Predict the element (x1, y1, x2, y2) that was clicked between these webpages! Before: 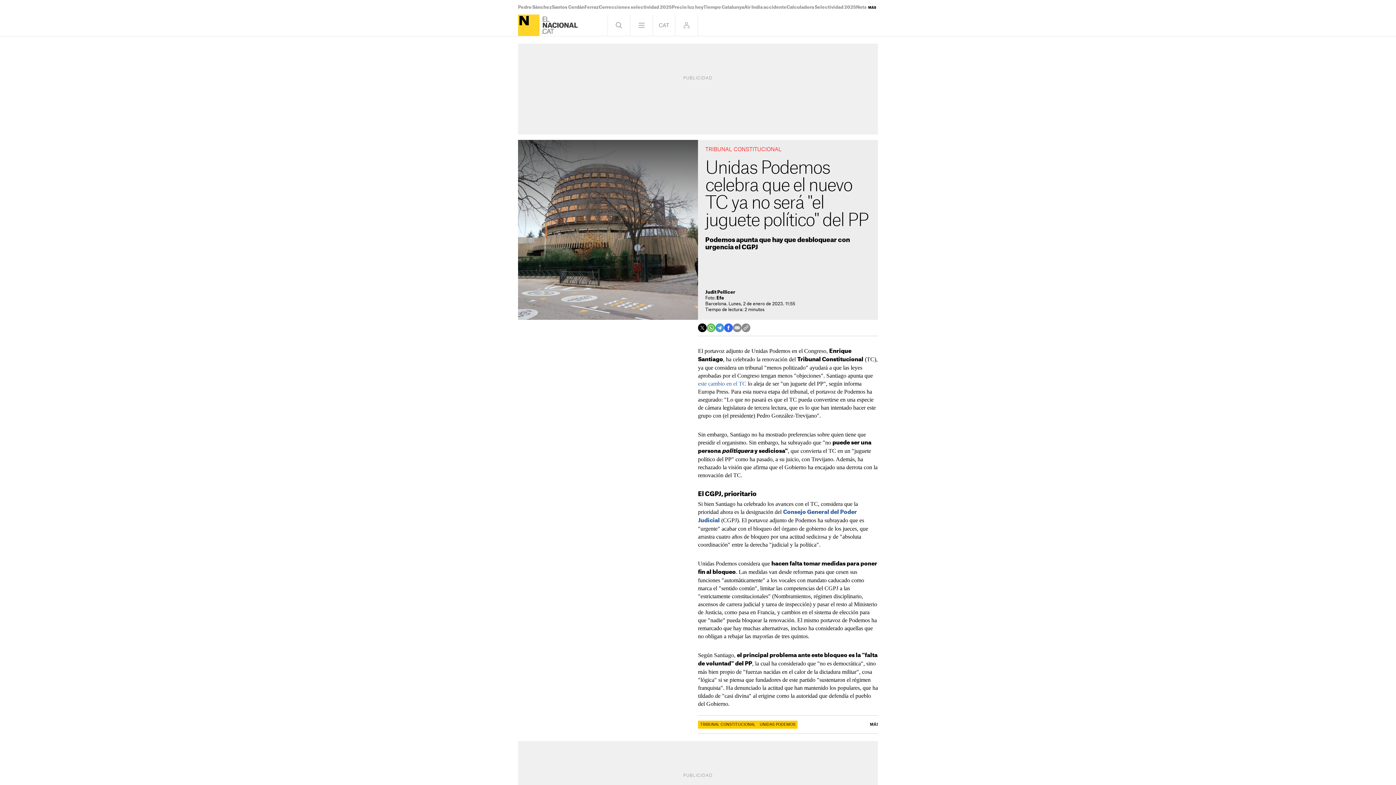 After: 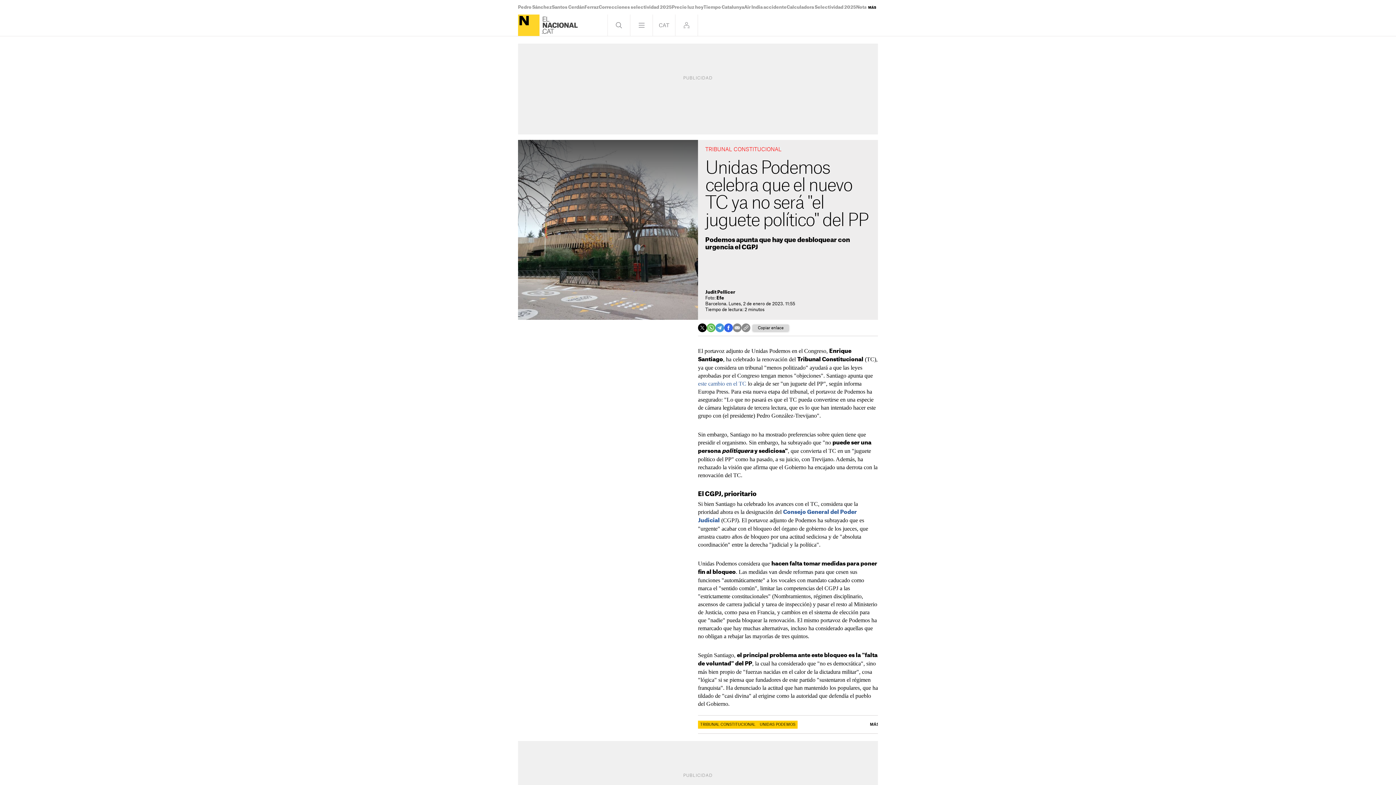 Action: bbox: (741, 323, 750, 332)